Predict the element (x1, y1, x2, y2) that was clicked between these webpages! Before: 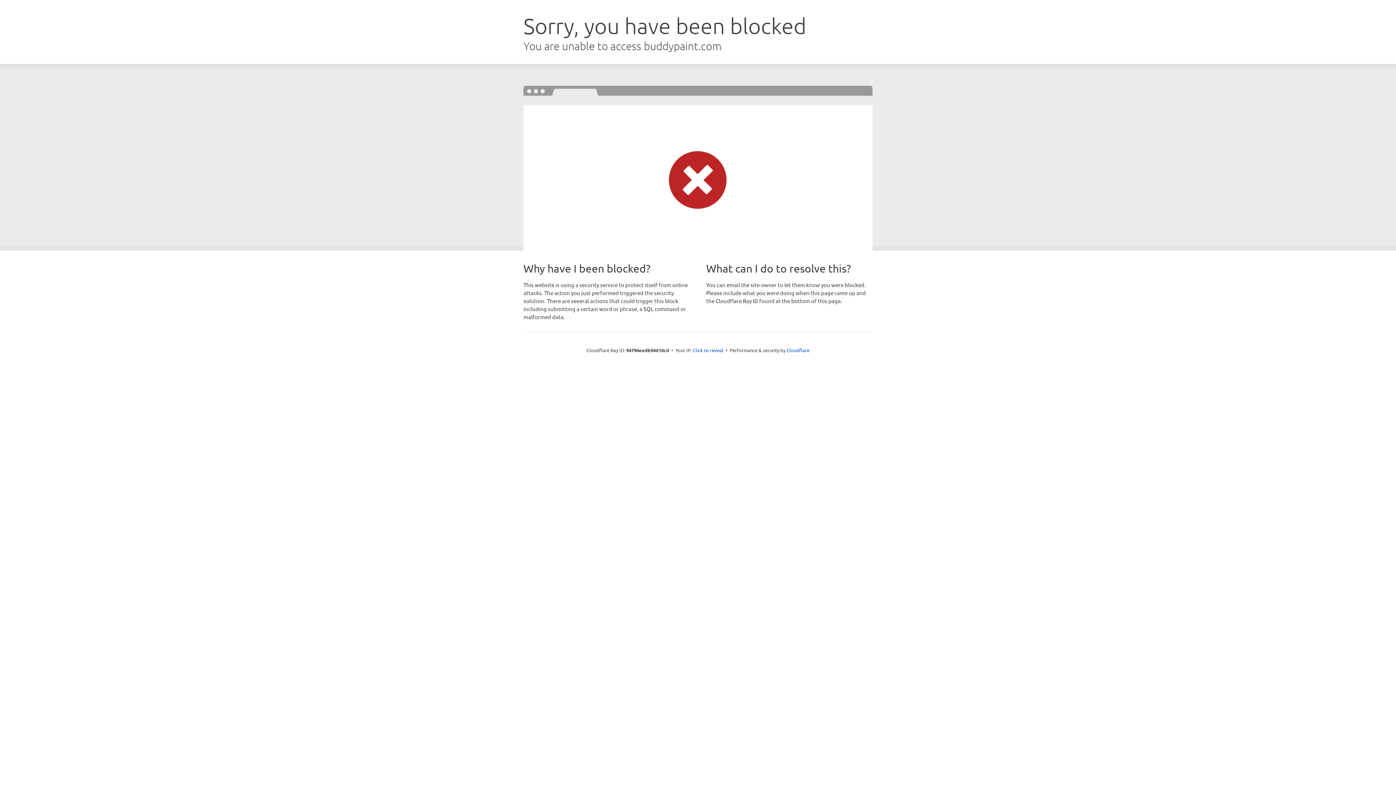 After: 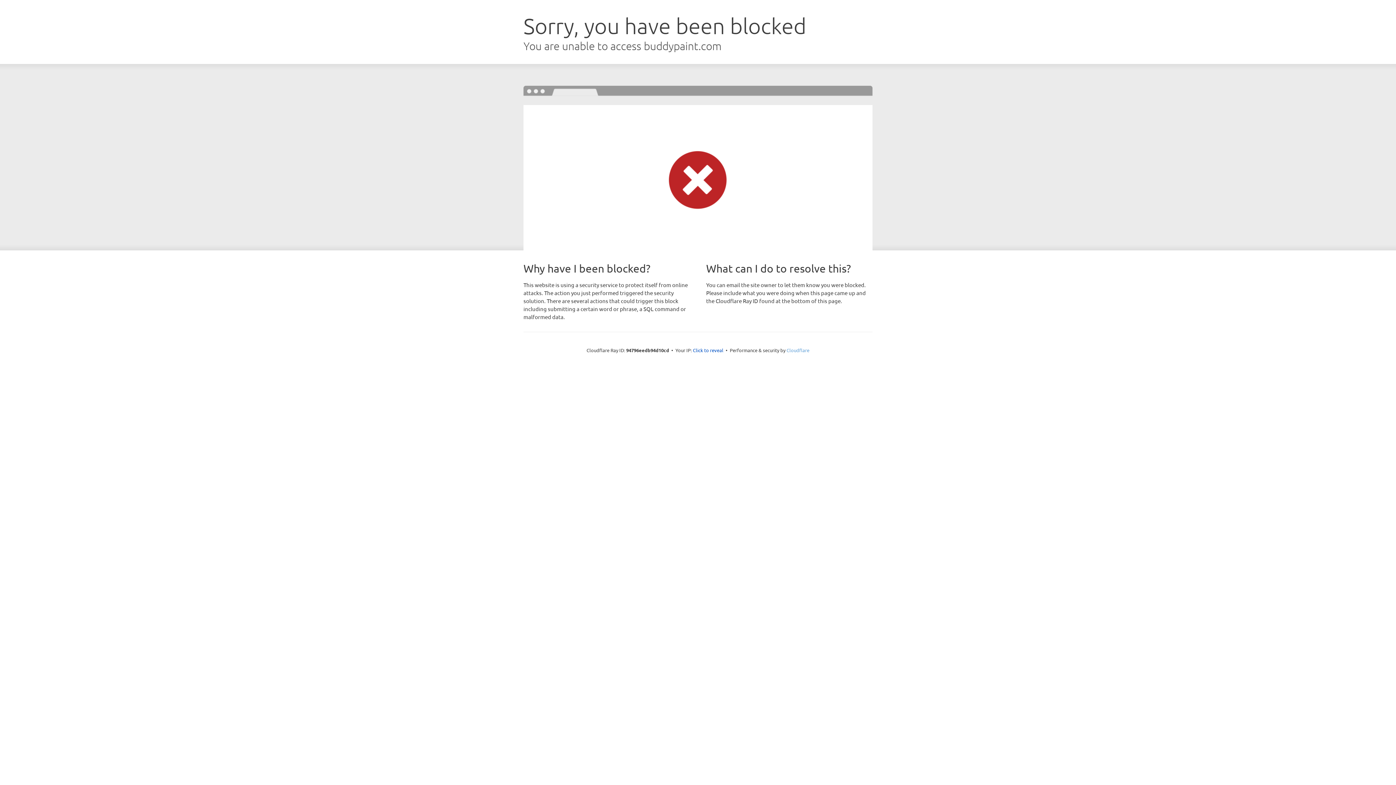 Action: bbox: (786, 347, 809, 353) label: Cloudflare